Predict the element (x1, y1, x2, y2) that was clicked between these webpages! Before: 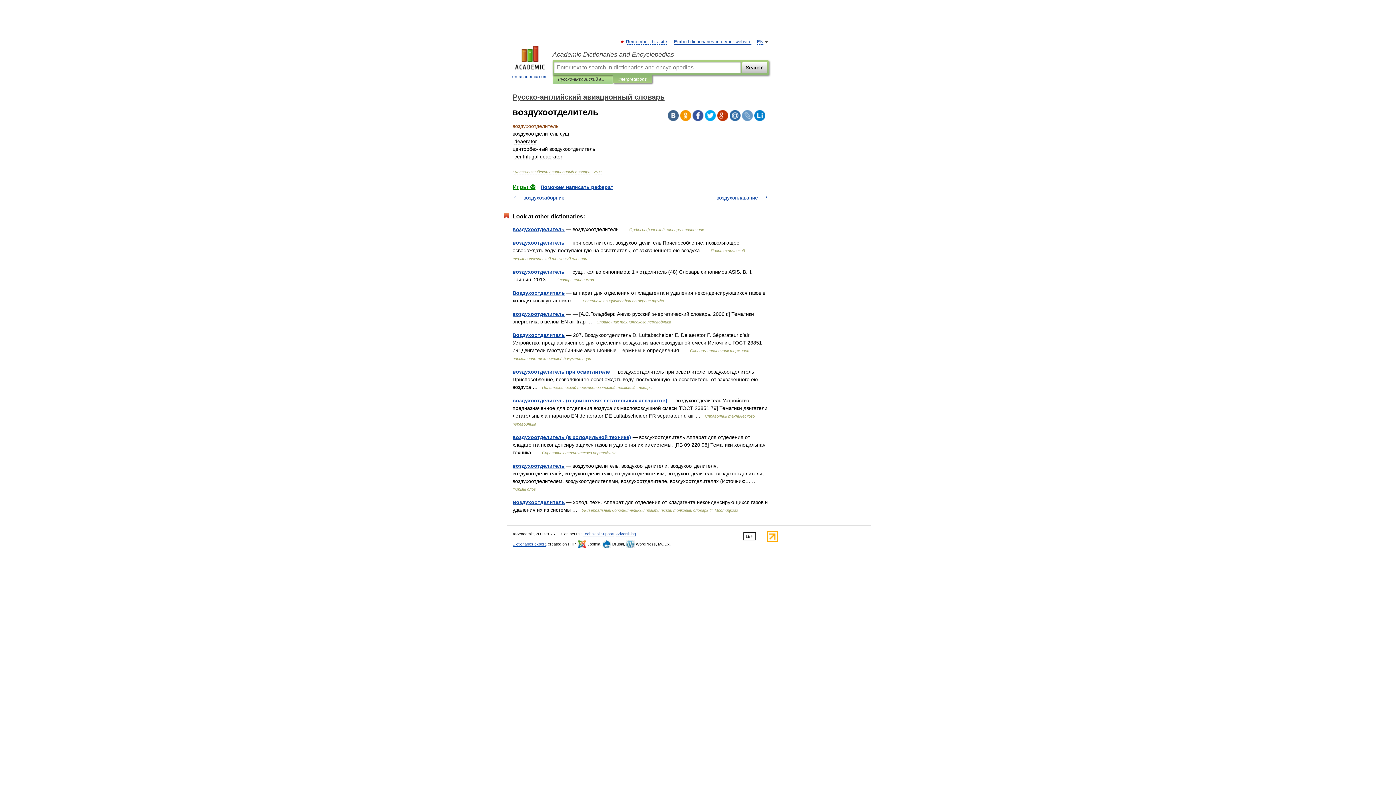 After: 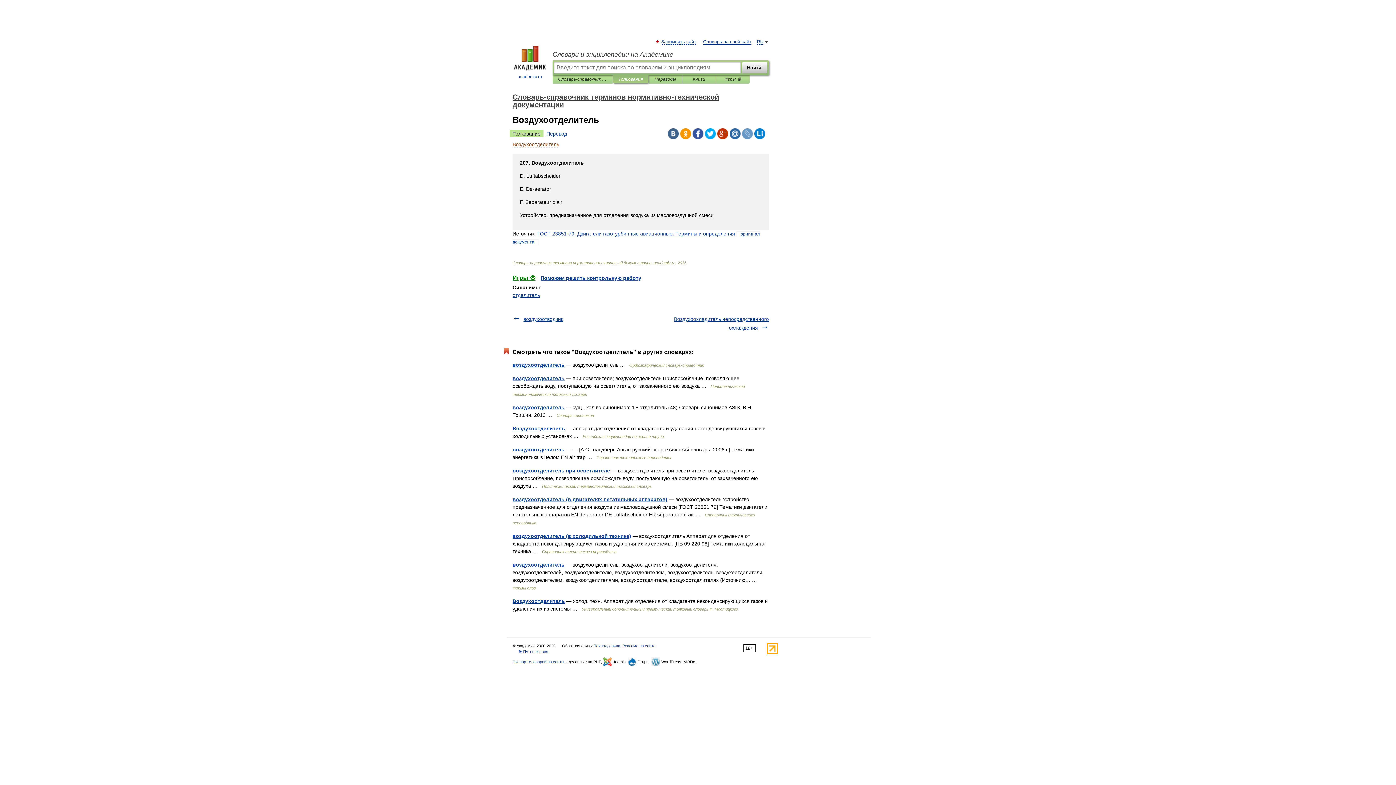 Action: label: Воздухоотделитель bbox: (512, 332, 565, 338)